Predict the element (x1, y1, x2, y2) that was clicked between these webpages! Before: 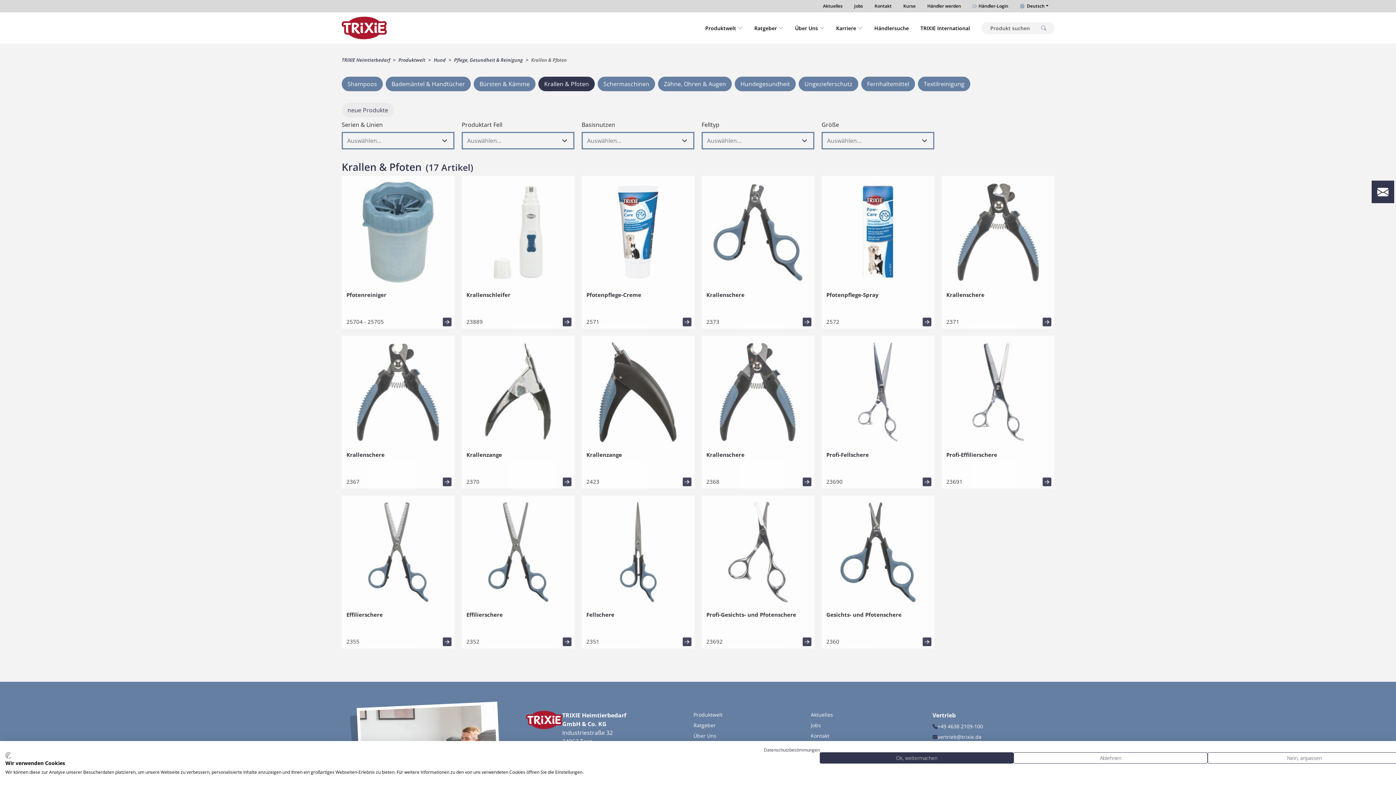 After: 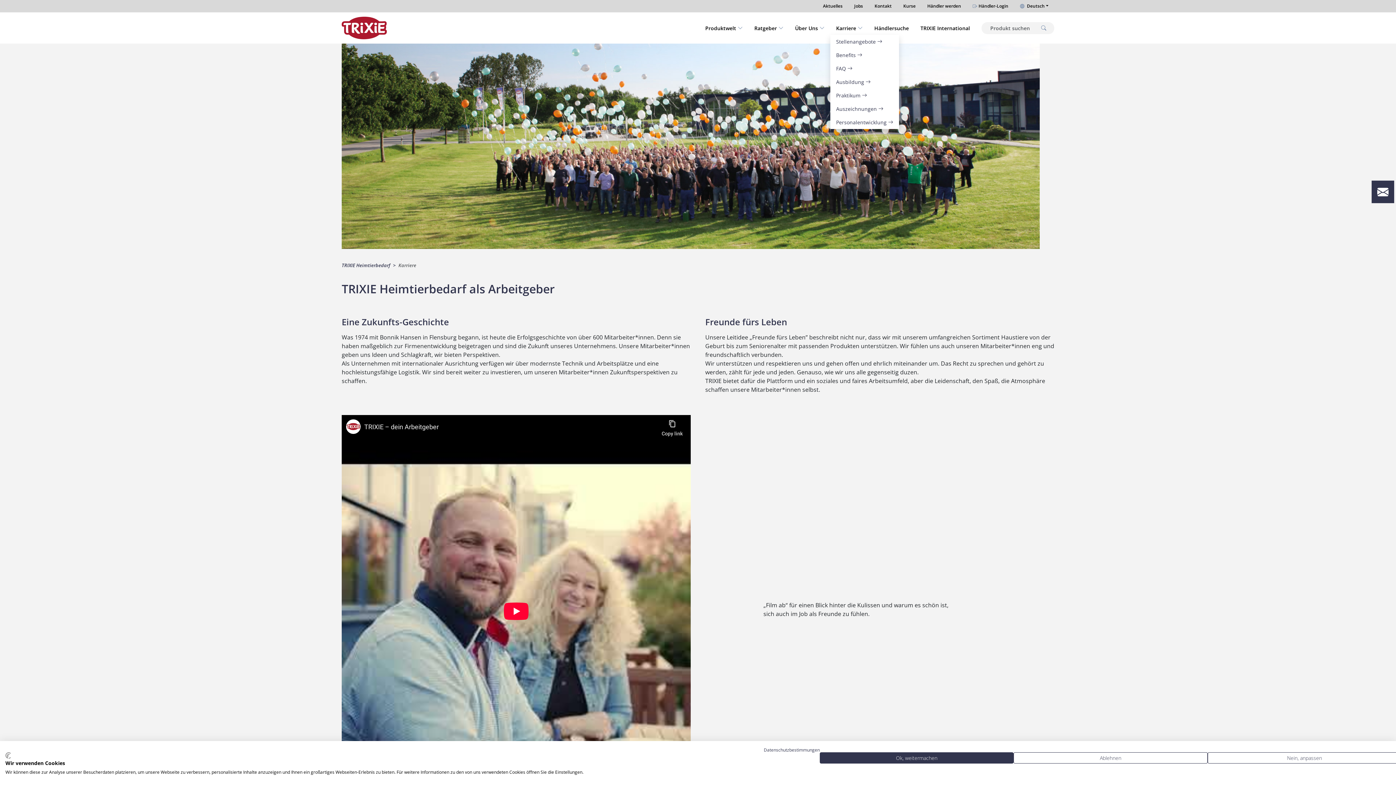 Action: bbox: (830, 21, 868, 34) label: Karriere 